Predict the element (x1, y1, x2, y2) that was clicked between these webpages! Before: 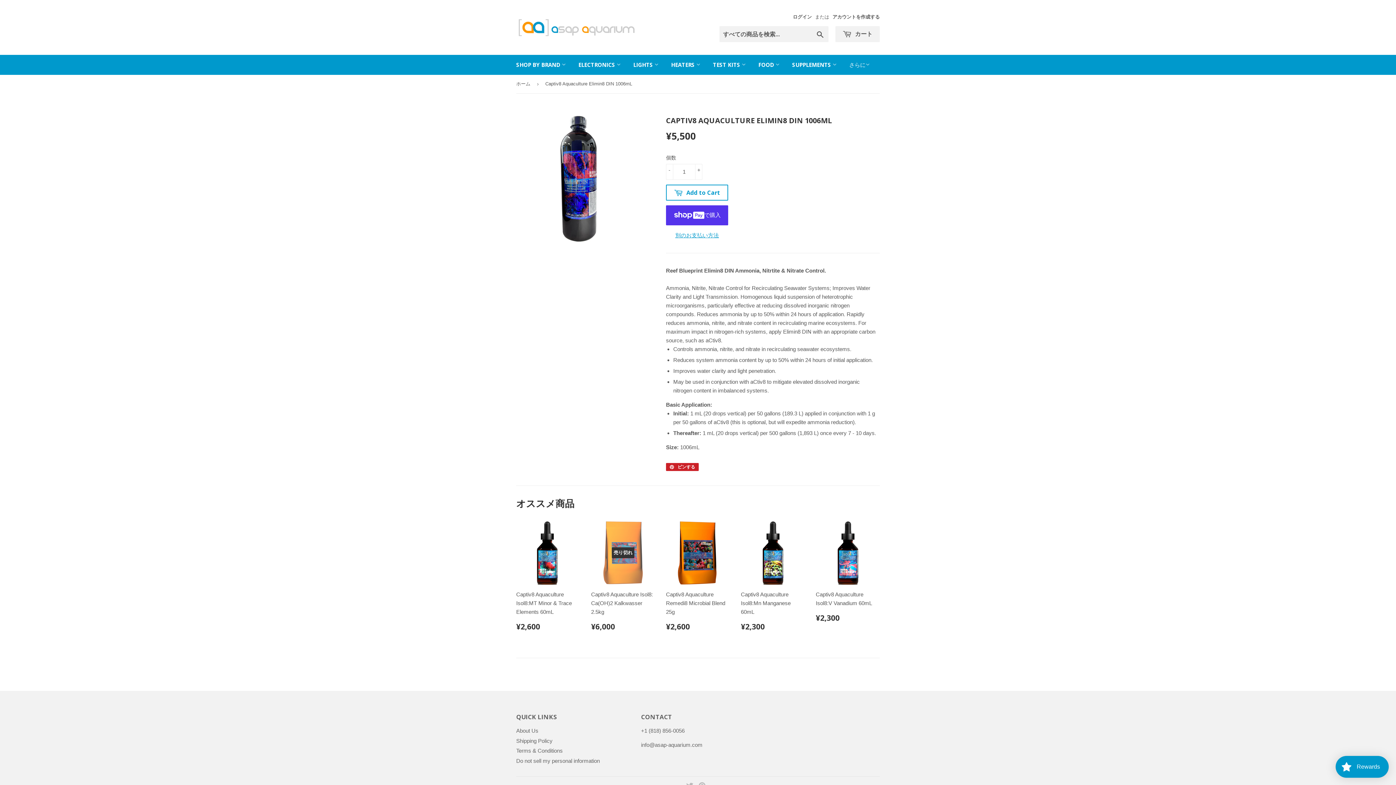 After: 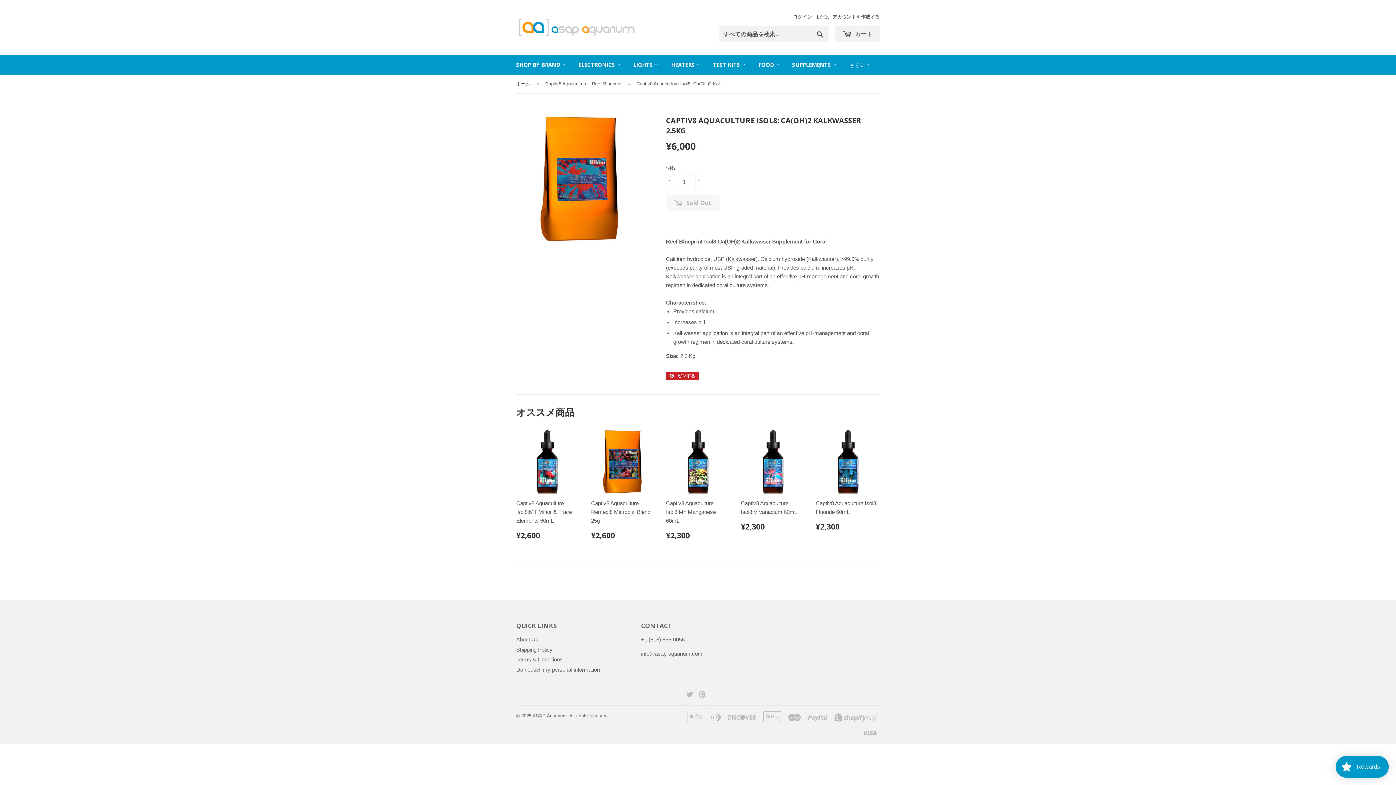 Action: label: 売り切れ

Captiv8 Aquaculture Isol8: Ca(OH)2 Kalkwasser 2.5kg

通常価格
¥6,000
¥6,000 bbox: (591, 521, 655, 636)